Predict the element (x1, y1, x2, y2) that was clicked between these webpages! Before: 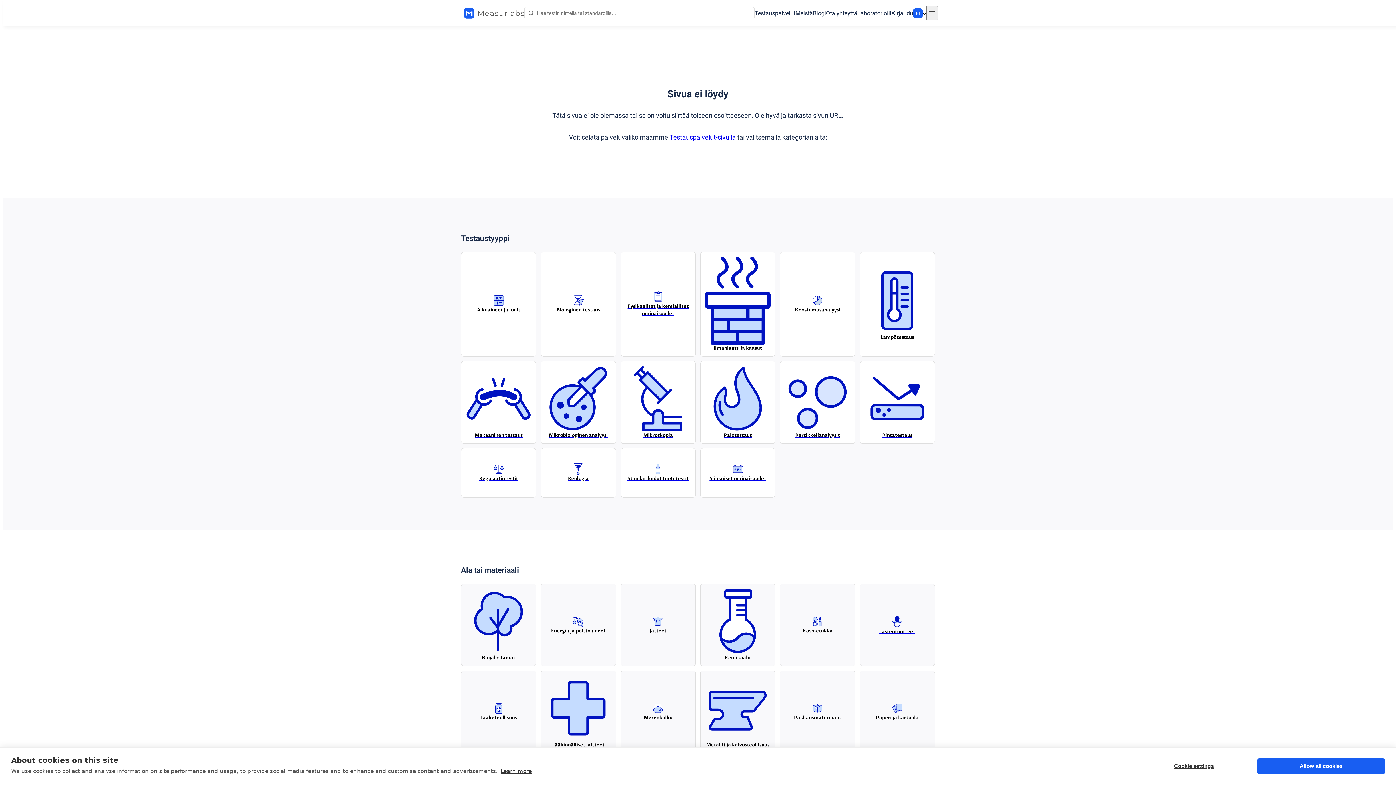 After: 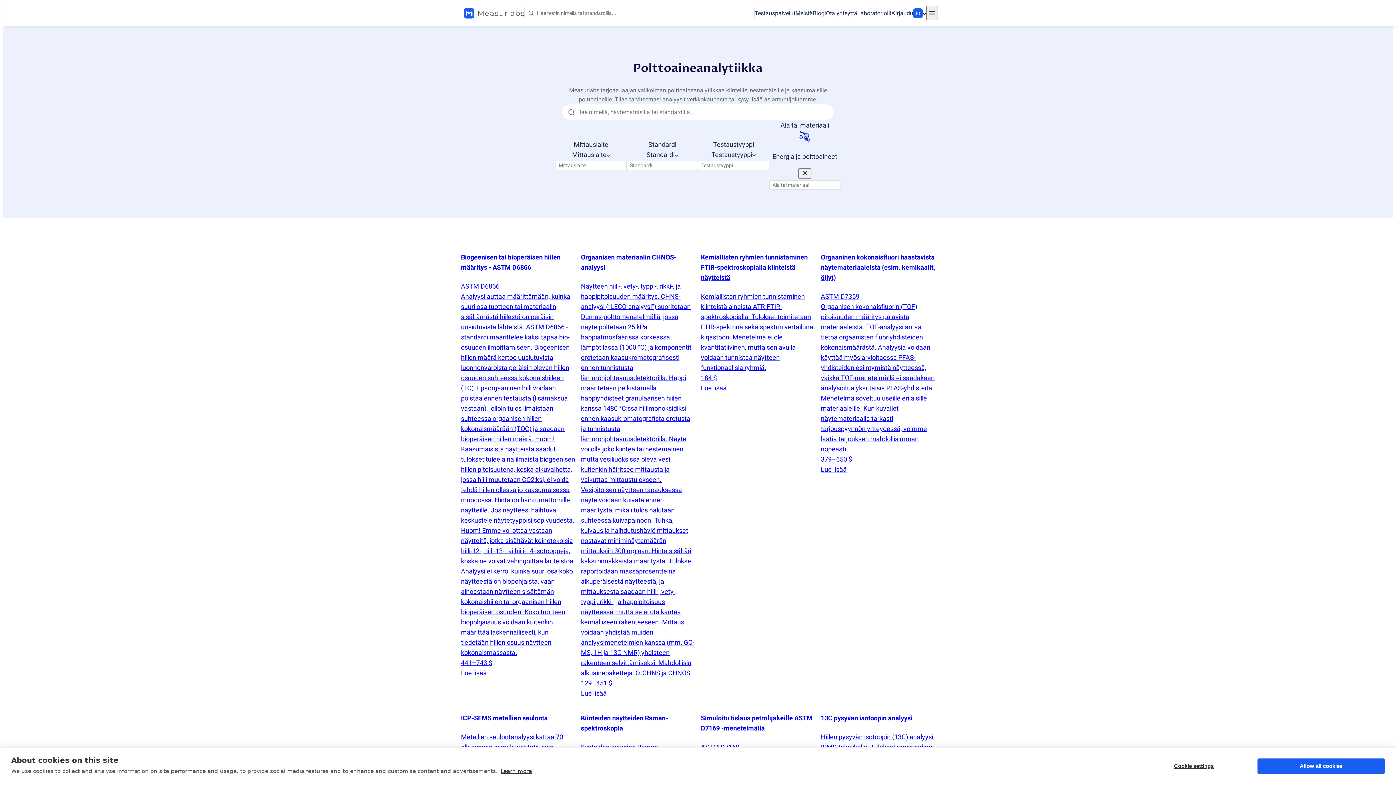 Action: bbox: (540, 583, 616, 666) label: Energia ja polttoaineet